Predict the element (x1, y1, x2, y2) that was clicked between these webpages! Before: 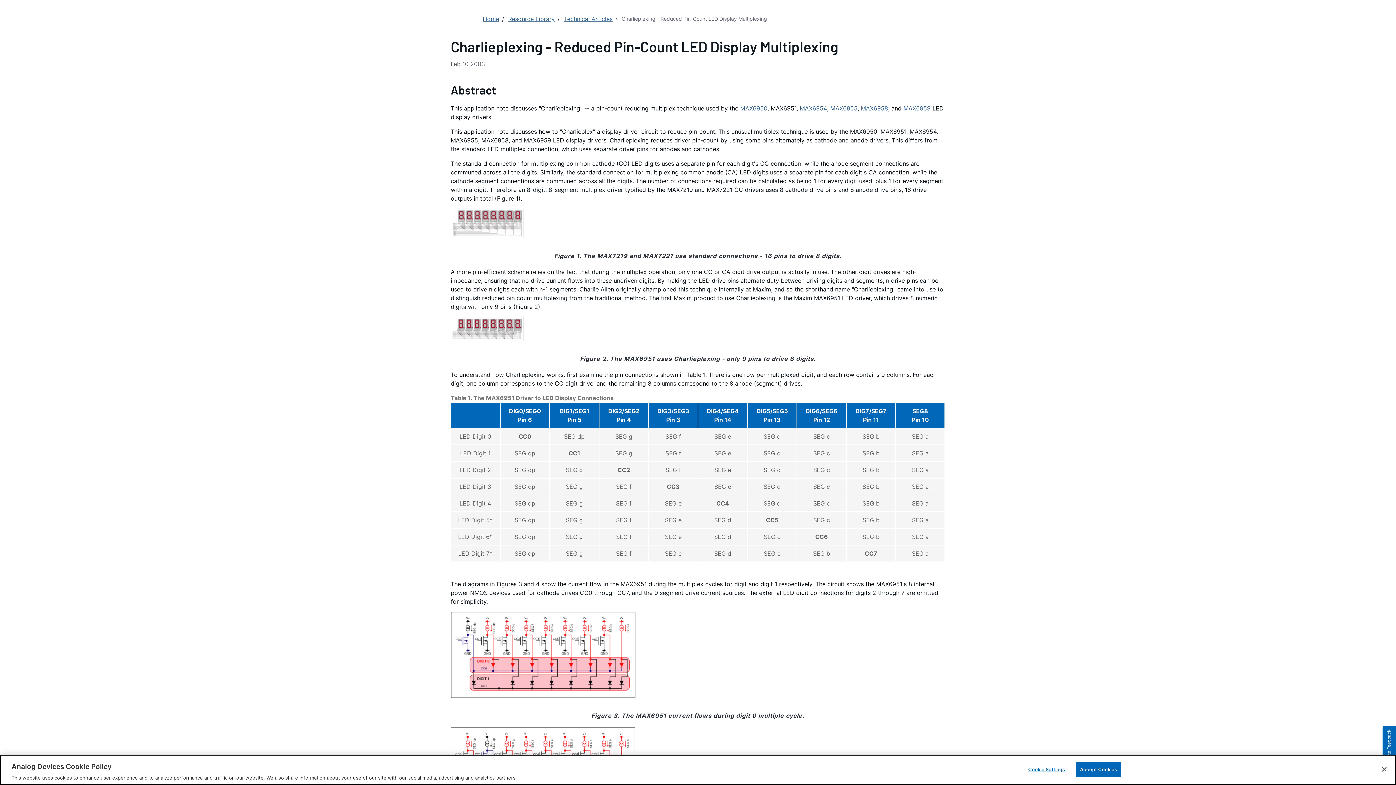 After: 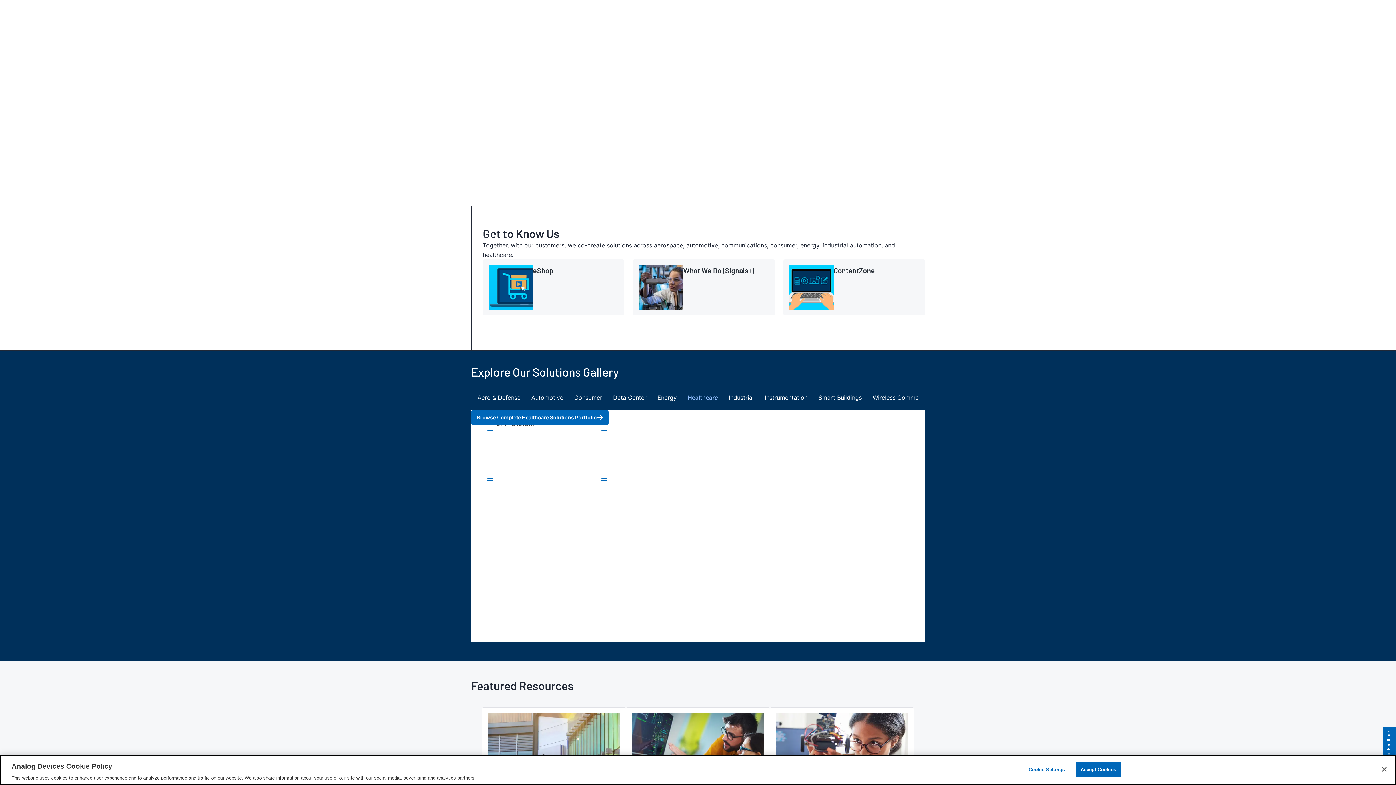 Action: label: Home bbox: (482, 14, 499, 23)